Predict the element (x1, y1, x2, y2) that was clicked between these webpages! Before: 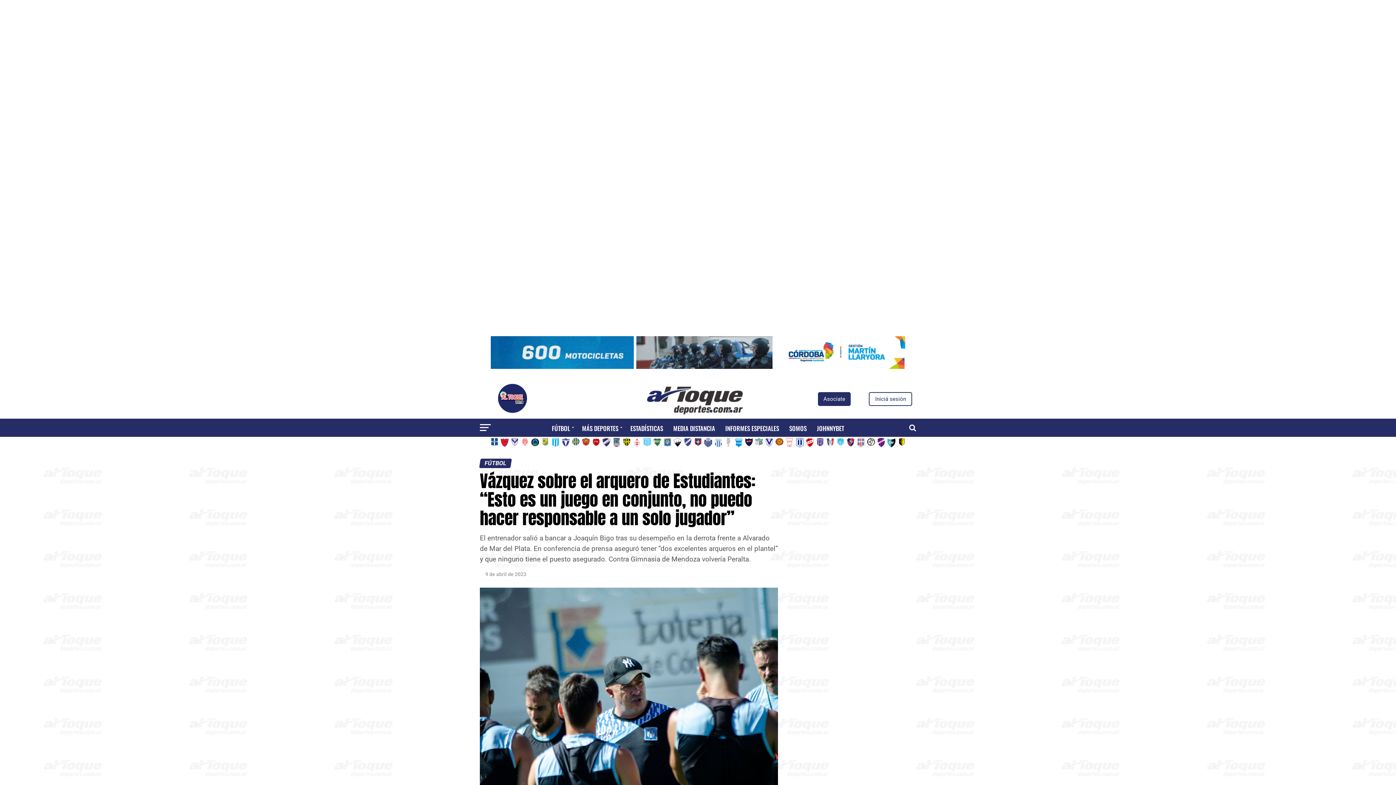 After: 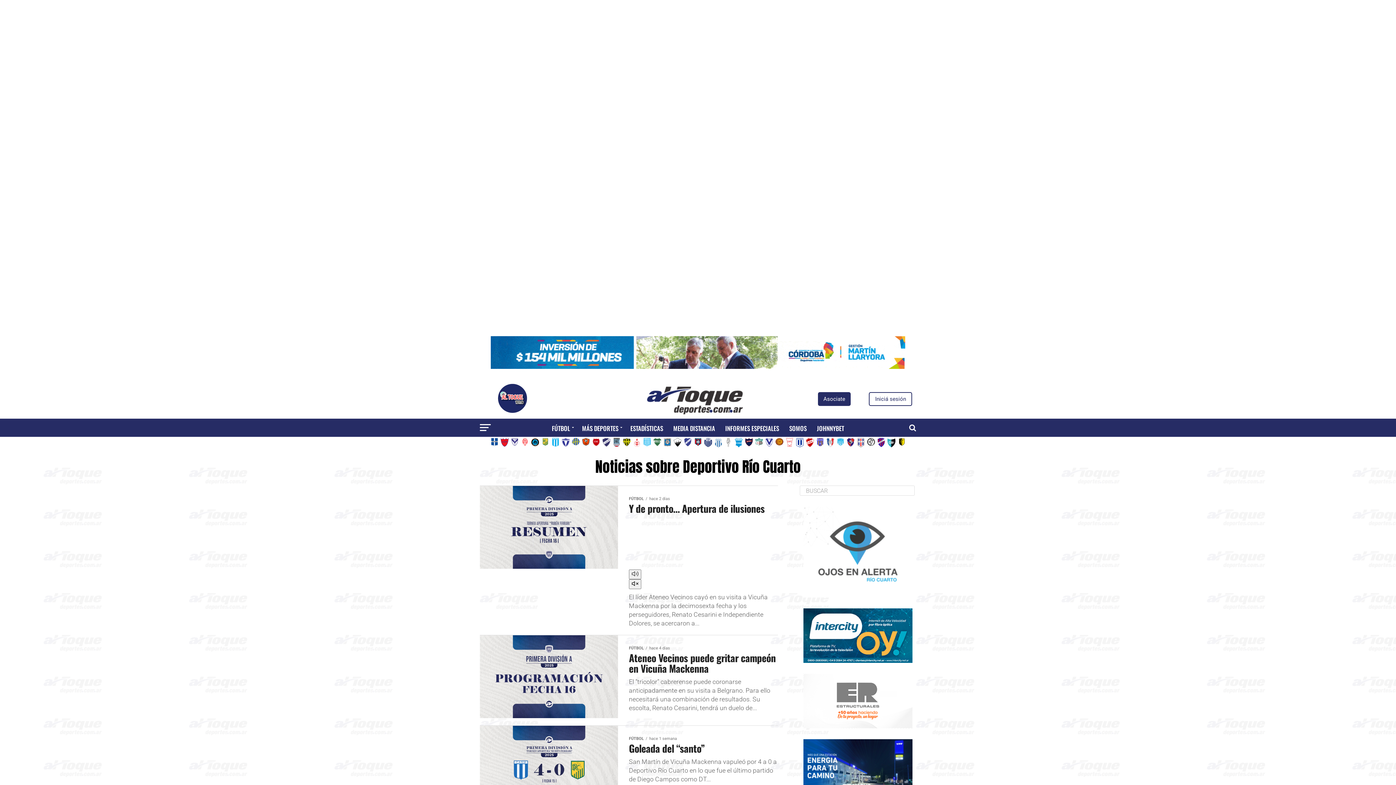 Action: bbox: (541, 437, 549, 452)